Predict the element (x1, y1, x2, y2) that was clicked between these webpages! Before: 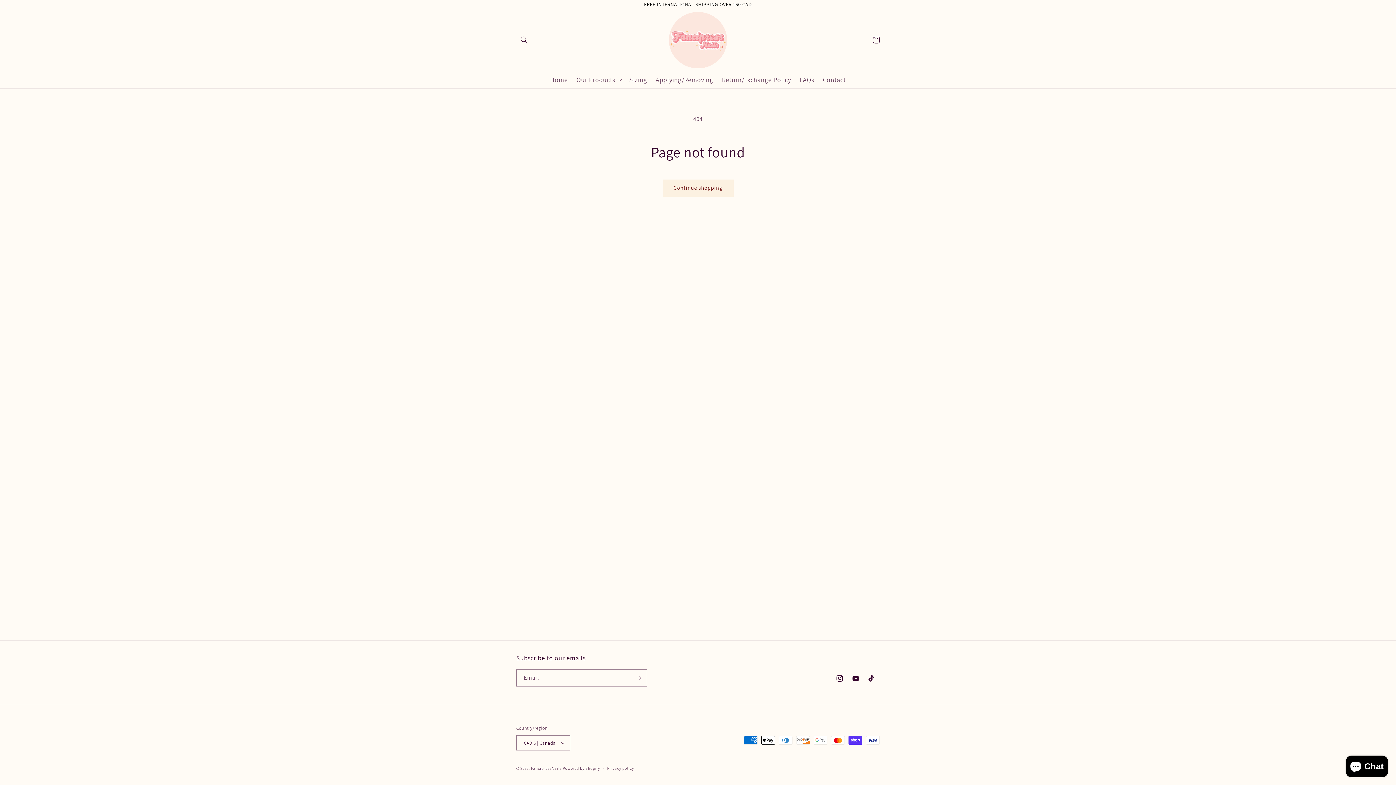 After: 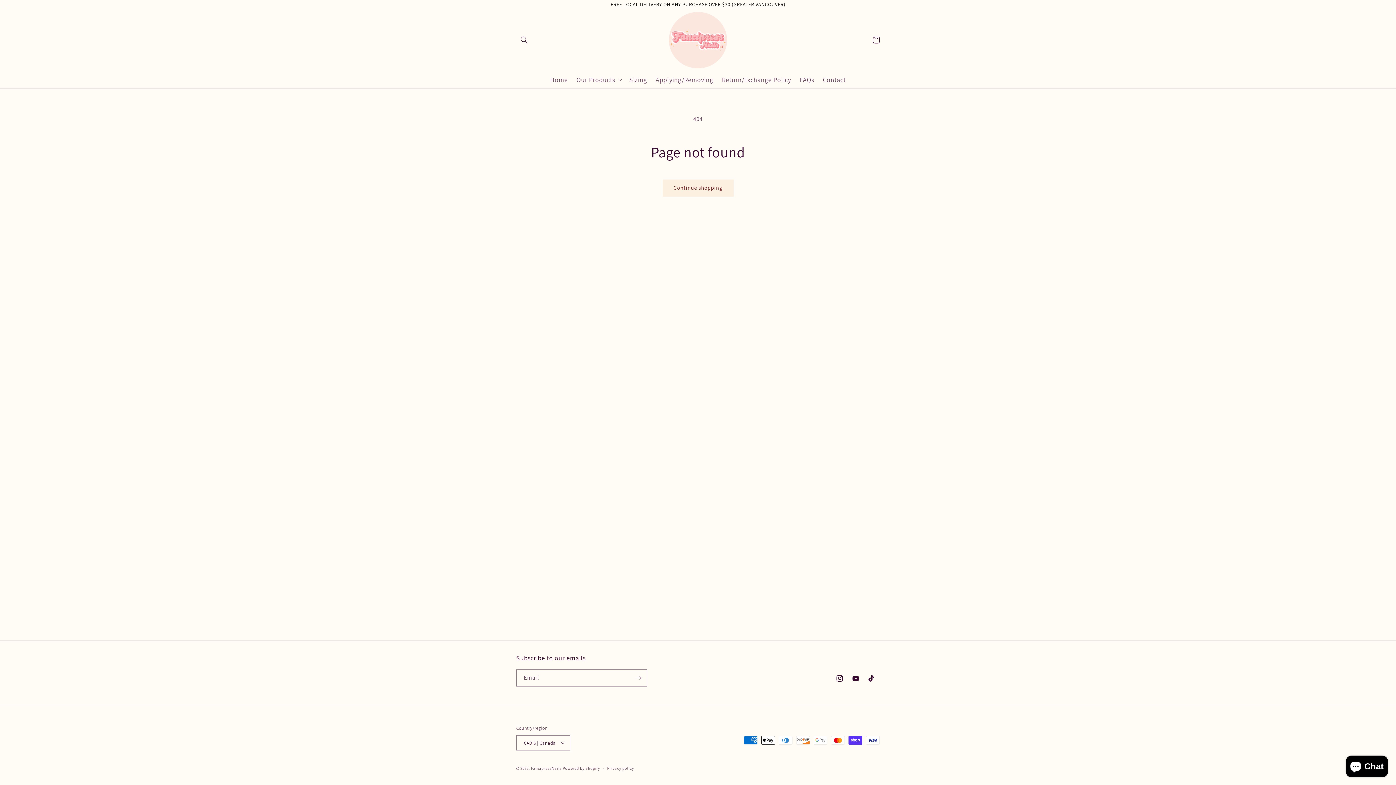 Action: label: TikTok bbox: (864, 670, 880, 686)